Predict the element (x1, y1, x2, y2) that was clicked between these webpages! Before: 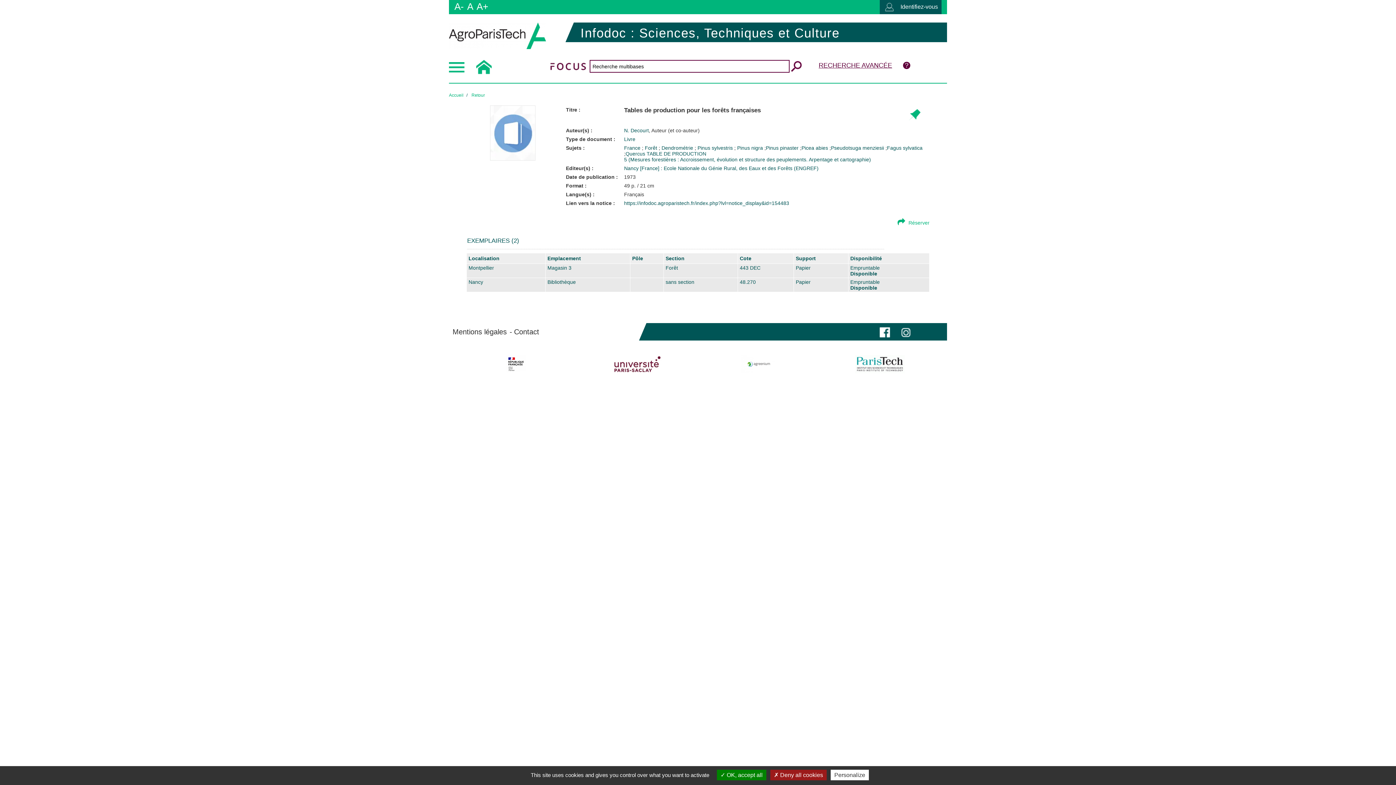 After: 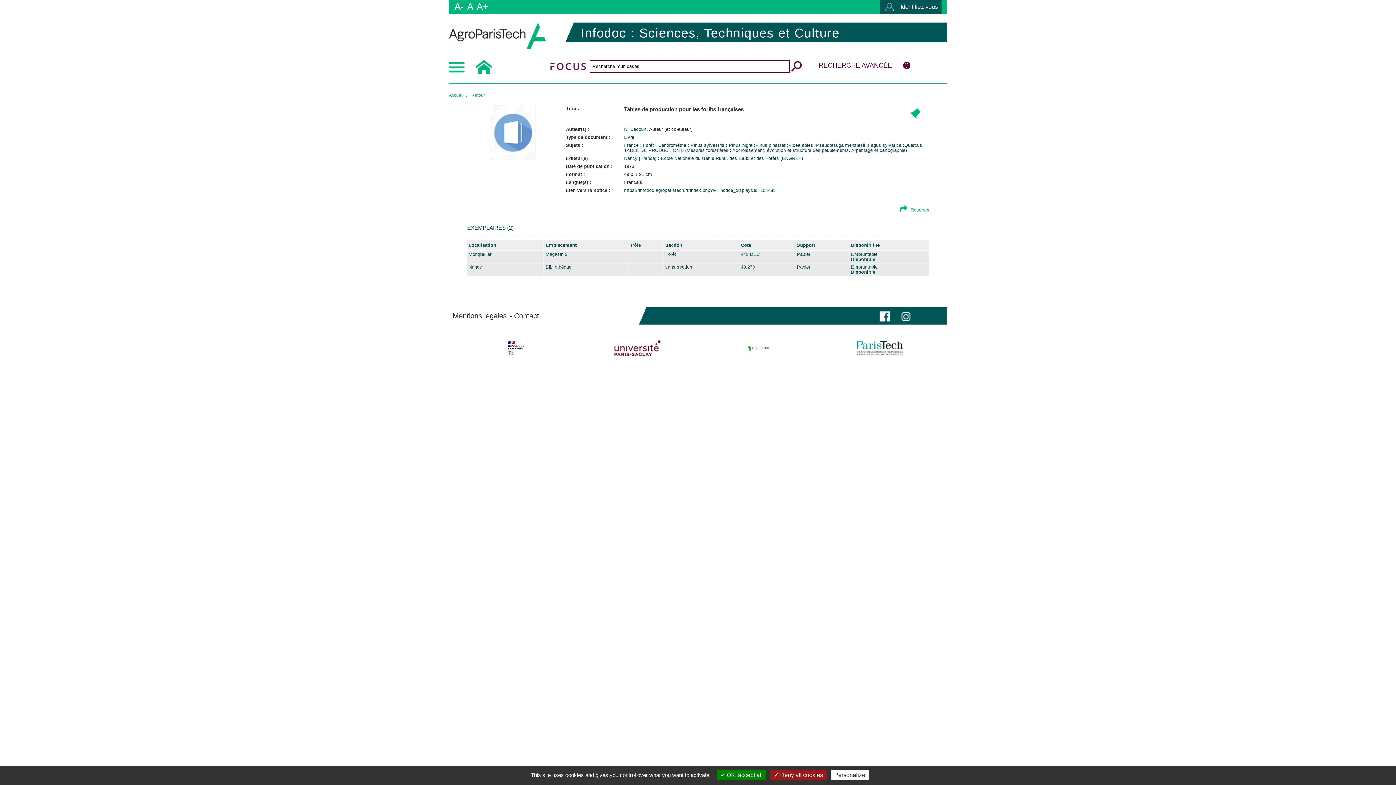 Action: label: A- bbox: (454, 1, 464, 12)